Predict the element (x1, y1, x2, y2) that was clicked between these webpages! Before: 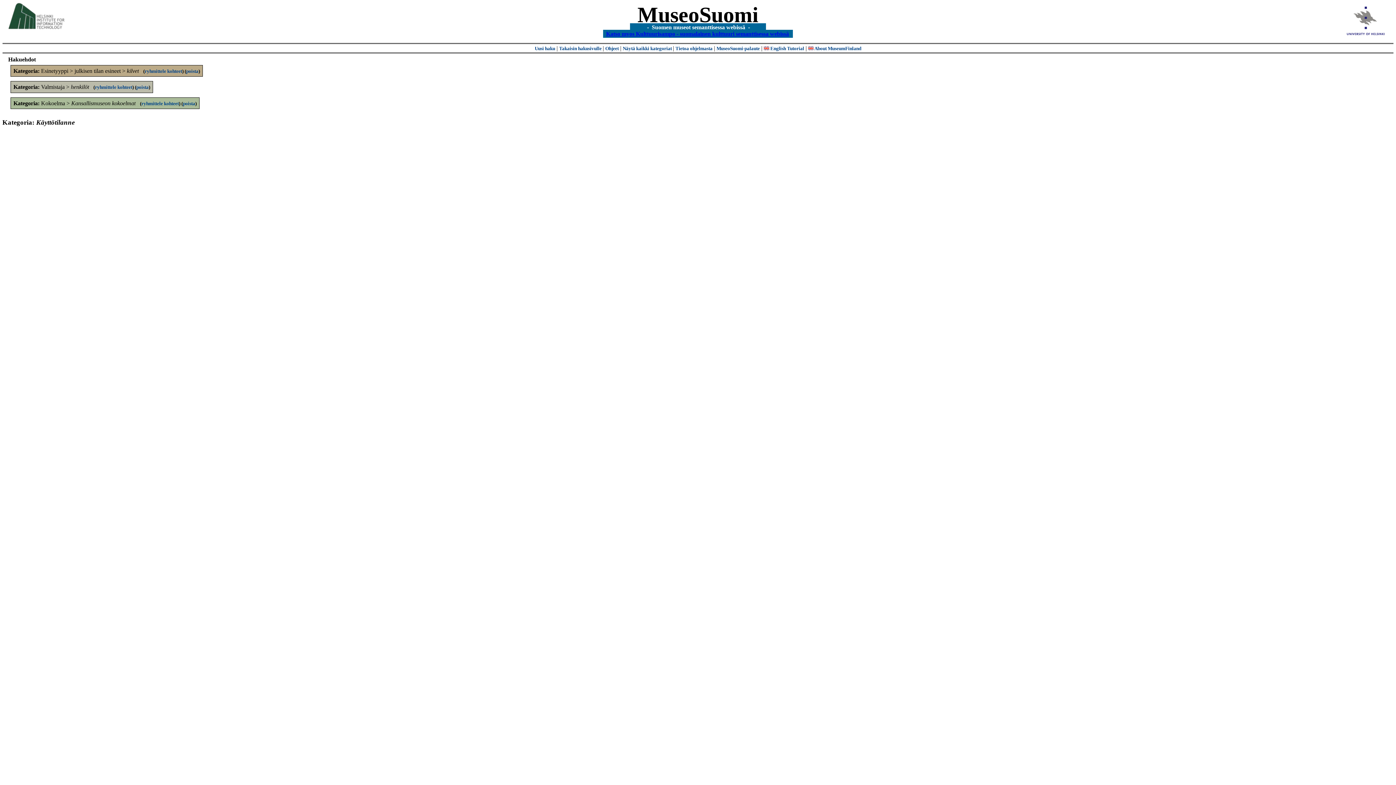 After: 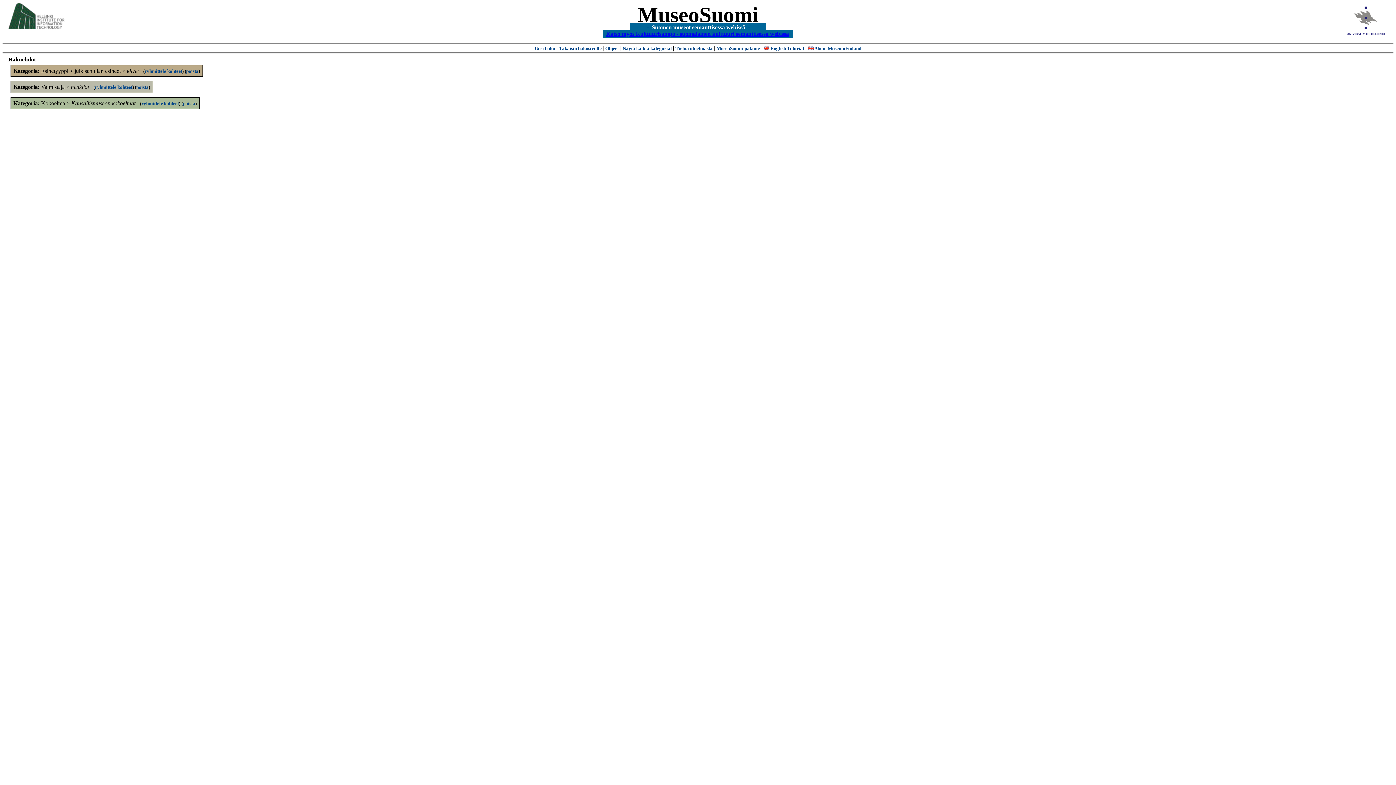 Action: label: ryhmittele kohteet bbox: (141, 100, 178, 106)